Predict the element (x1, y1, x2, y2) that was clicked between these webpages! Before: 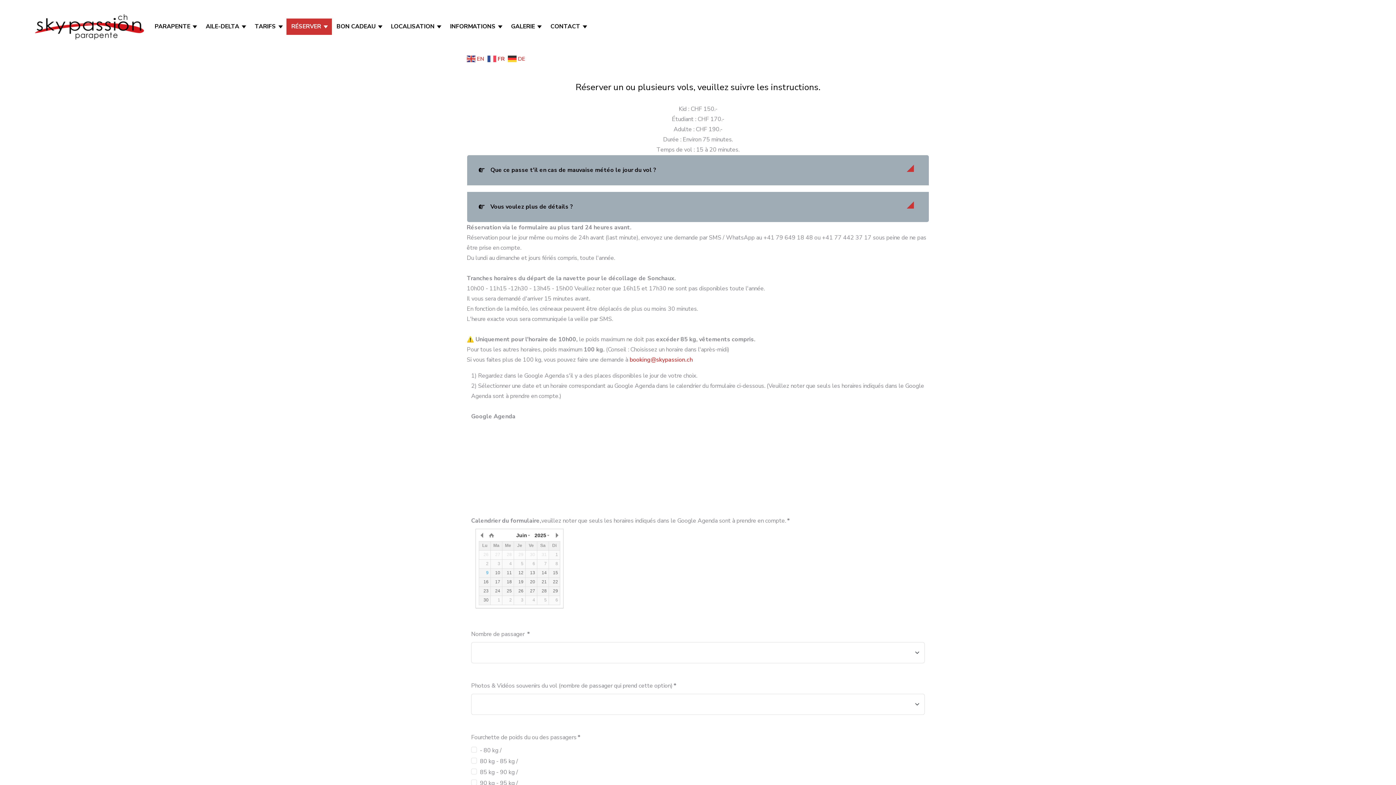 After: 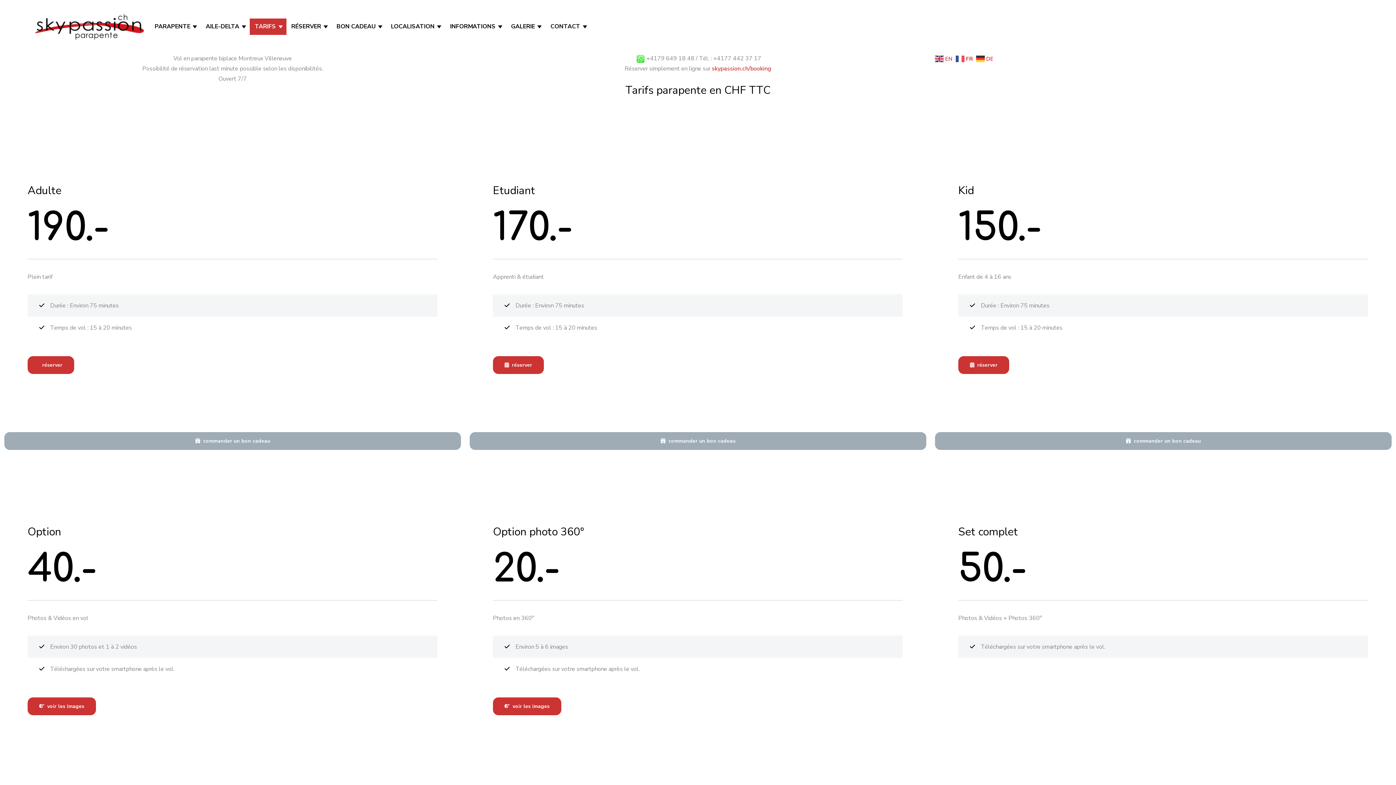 Action: bbox: (249, 18, 275, 34) label: TARIFS